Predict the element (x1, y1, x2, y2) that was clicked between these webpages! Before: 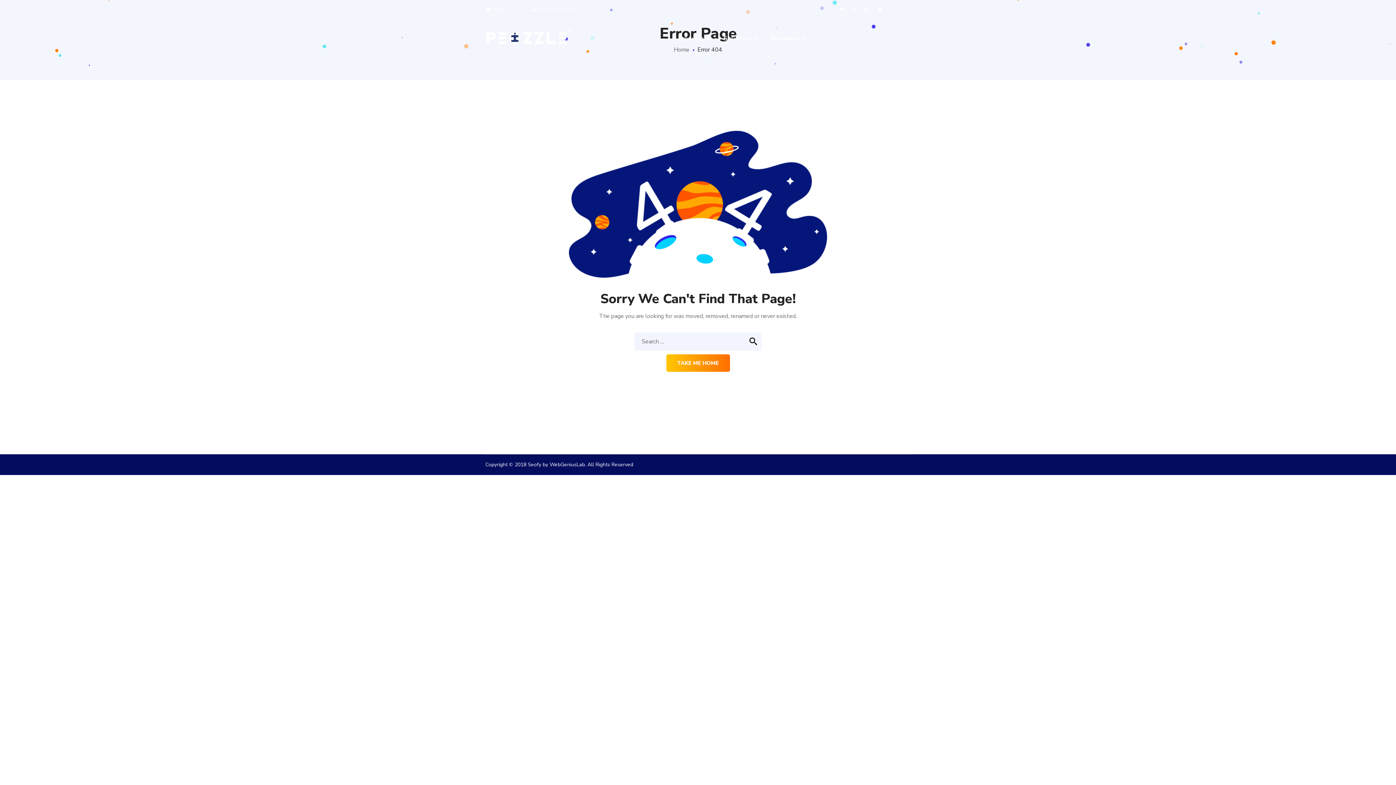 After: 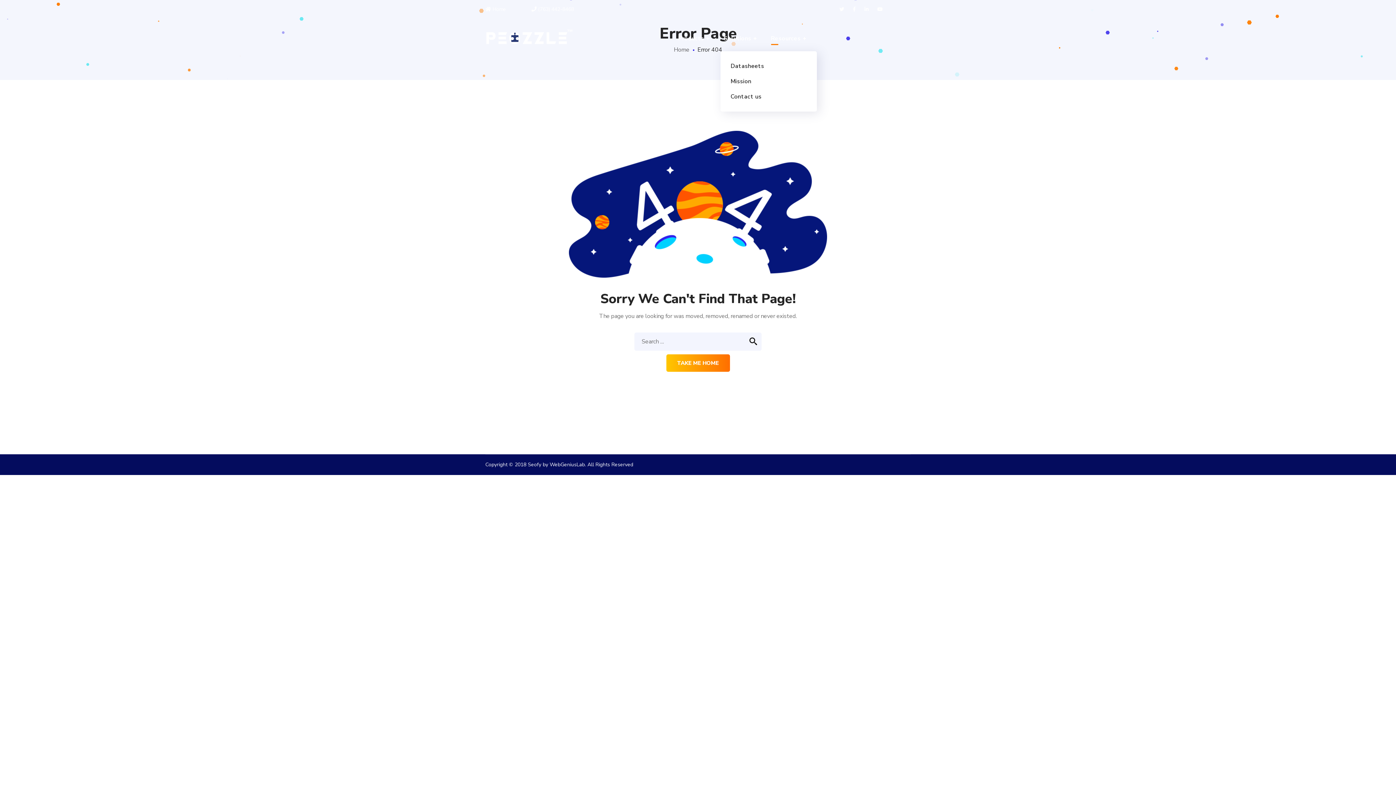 Action: label: Resources bbox: (763, 18, 813, 58)